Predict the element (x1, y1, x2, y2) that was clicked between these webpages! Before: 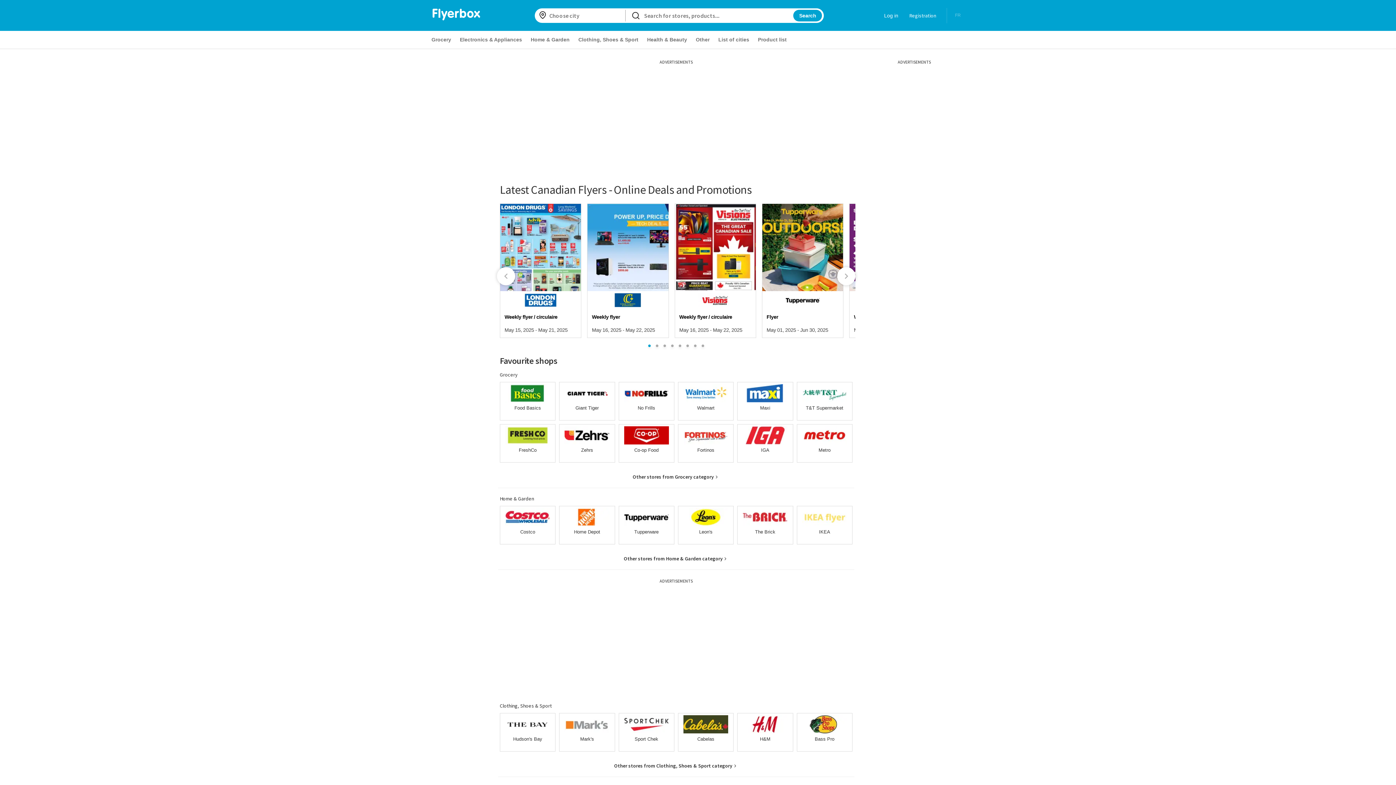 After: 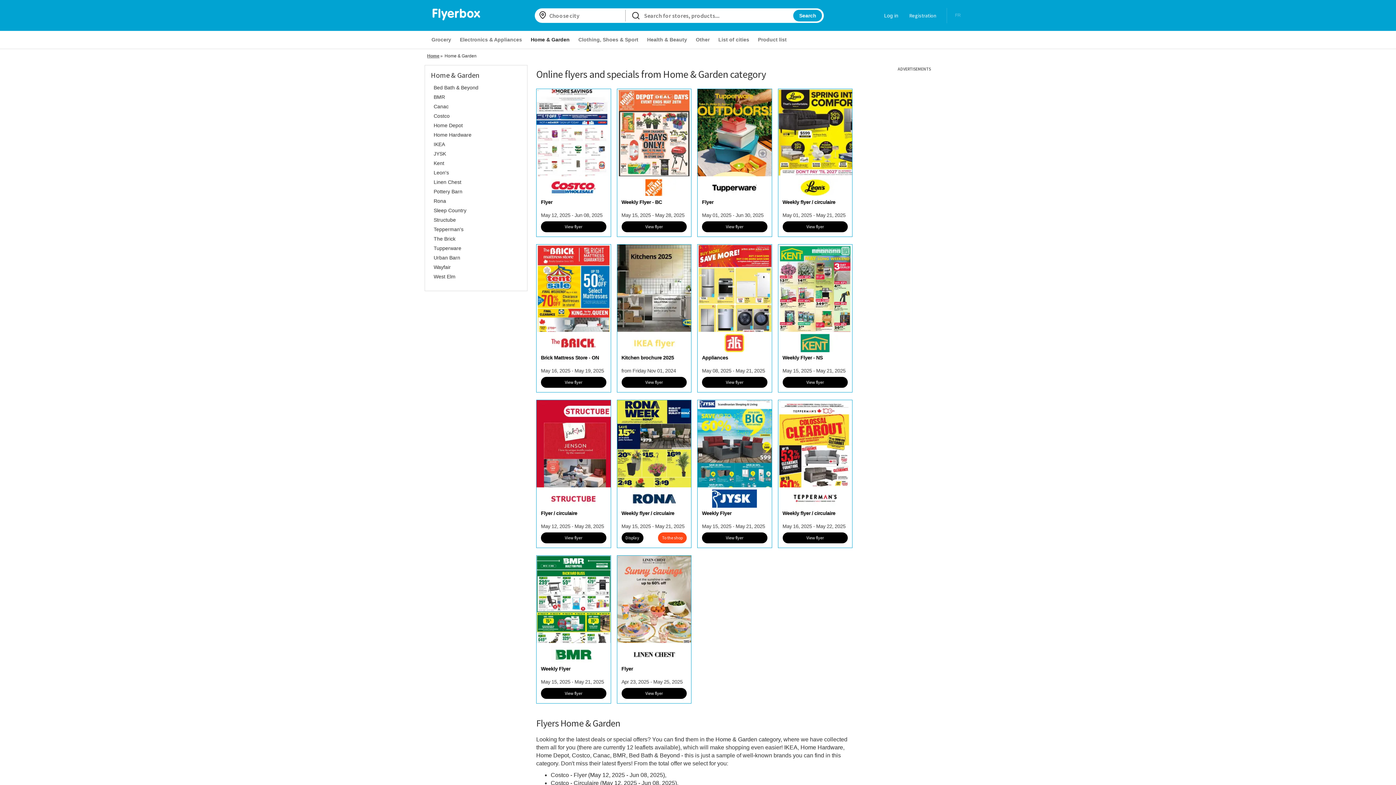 Action: bbox: (526, 33, 574, 45) label: Home & Garden